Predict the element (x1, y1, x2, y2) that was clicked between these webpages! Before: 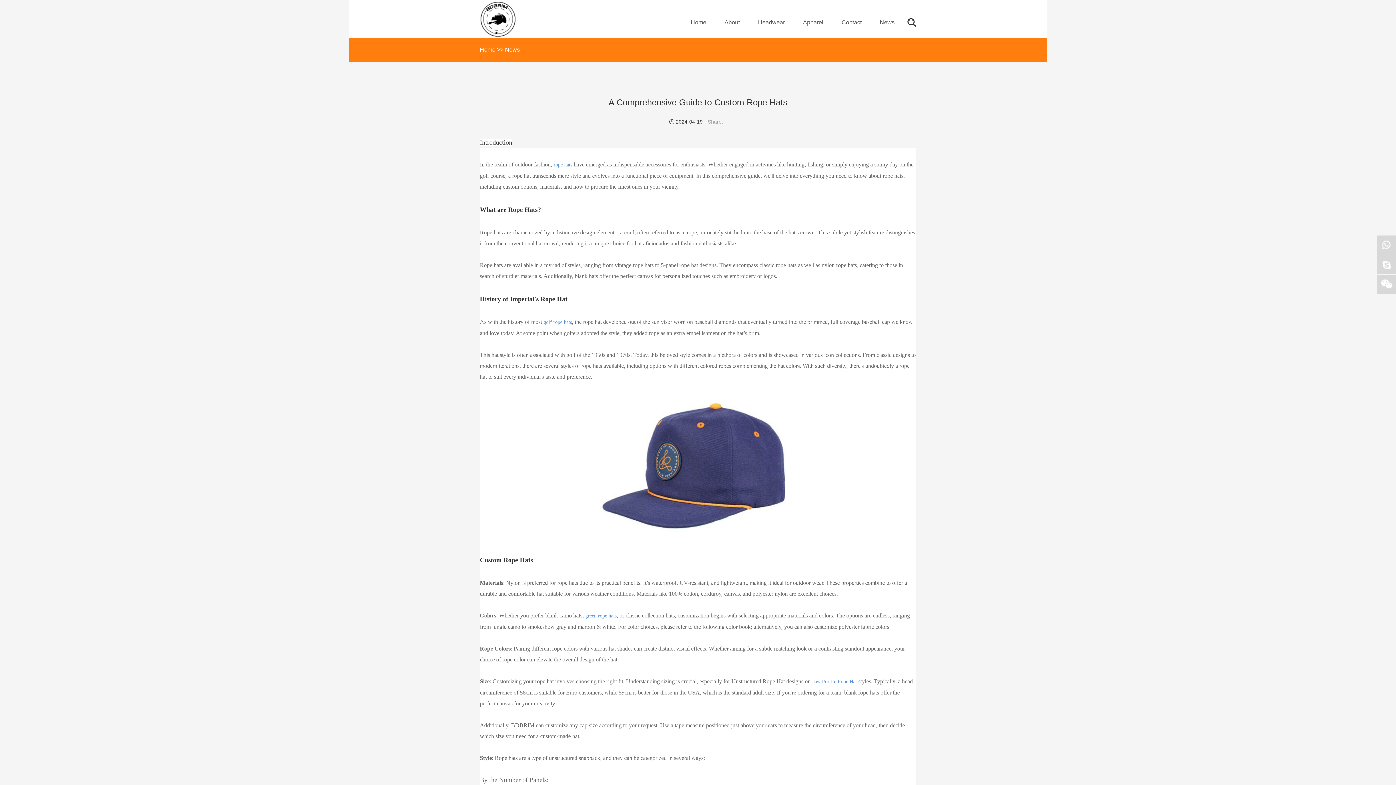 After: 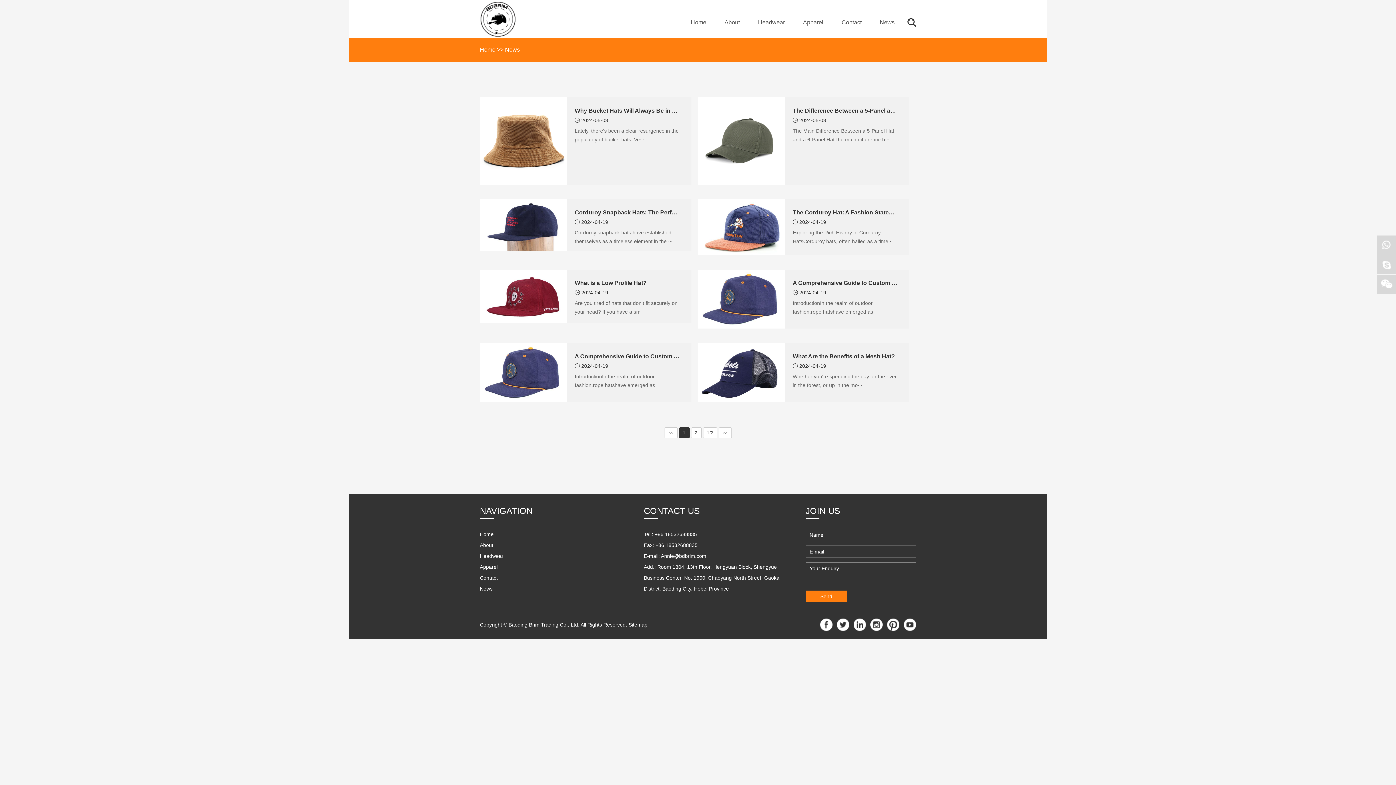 Action: bbox: (505, 46, 520, 52) label: News